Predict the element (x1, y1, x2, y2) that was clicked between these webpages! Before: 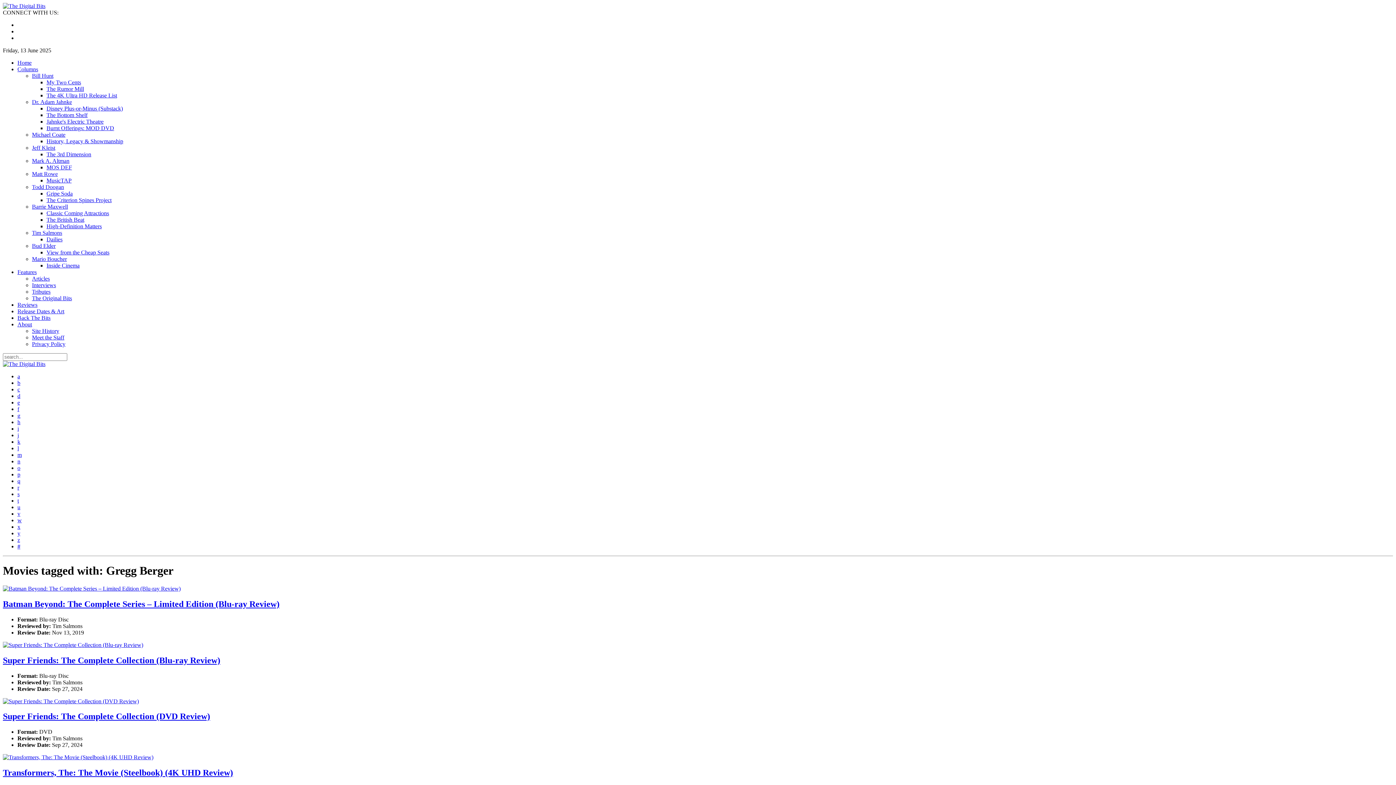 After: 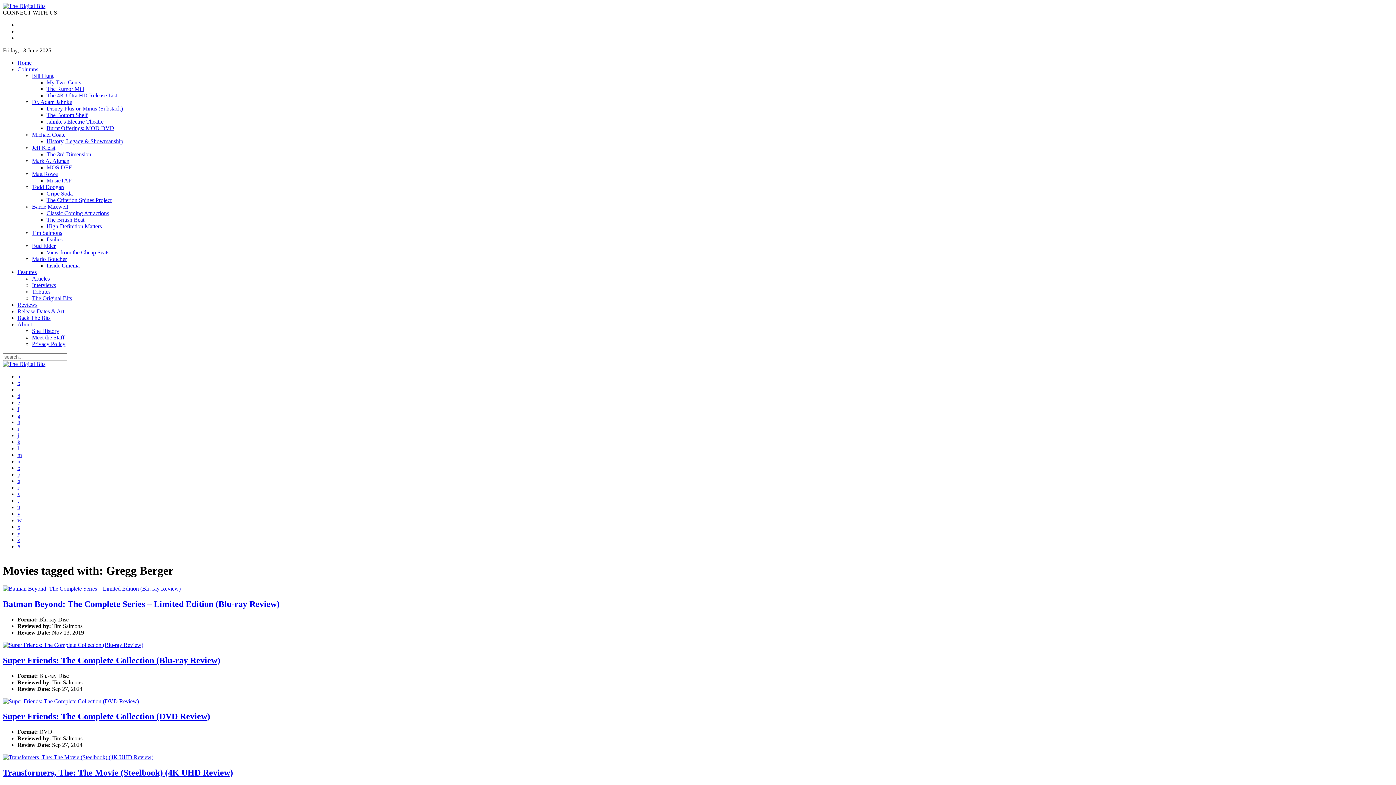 Action: label: Bill Hunt bbox: (32, 72, 53, 78)